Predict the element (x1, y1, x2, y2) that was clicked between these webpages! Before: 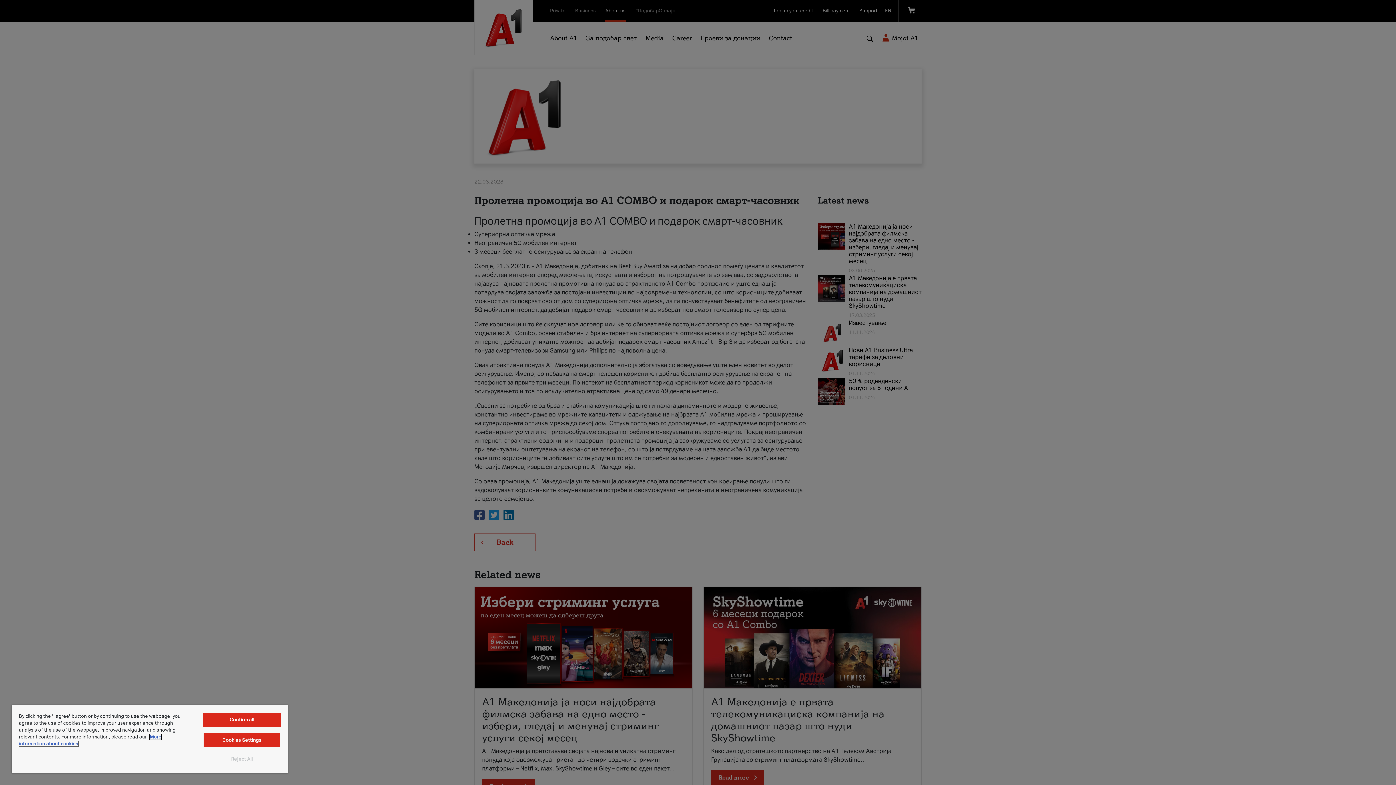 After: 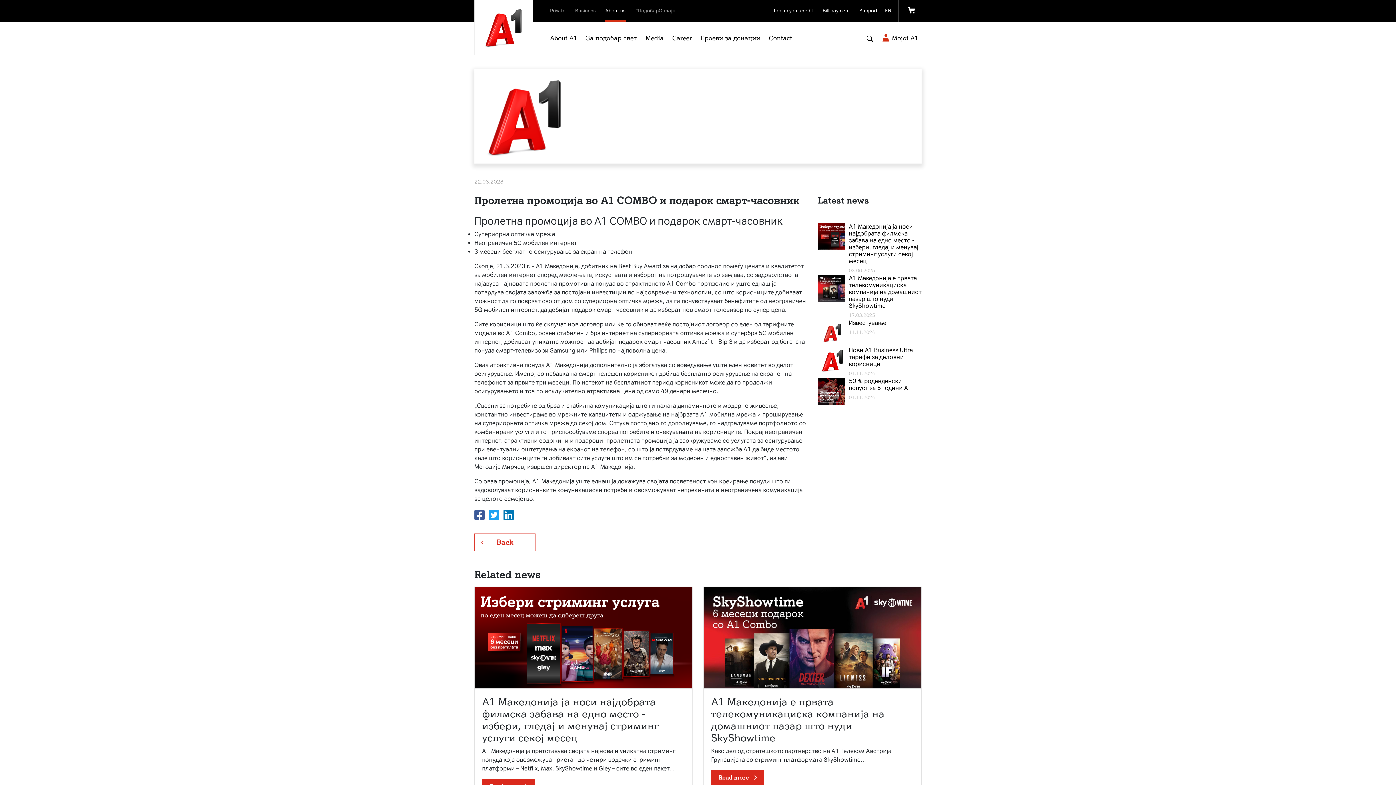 Action: label: Reject All bbox: (203, 752, 280, 766)